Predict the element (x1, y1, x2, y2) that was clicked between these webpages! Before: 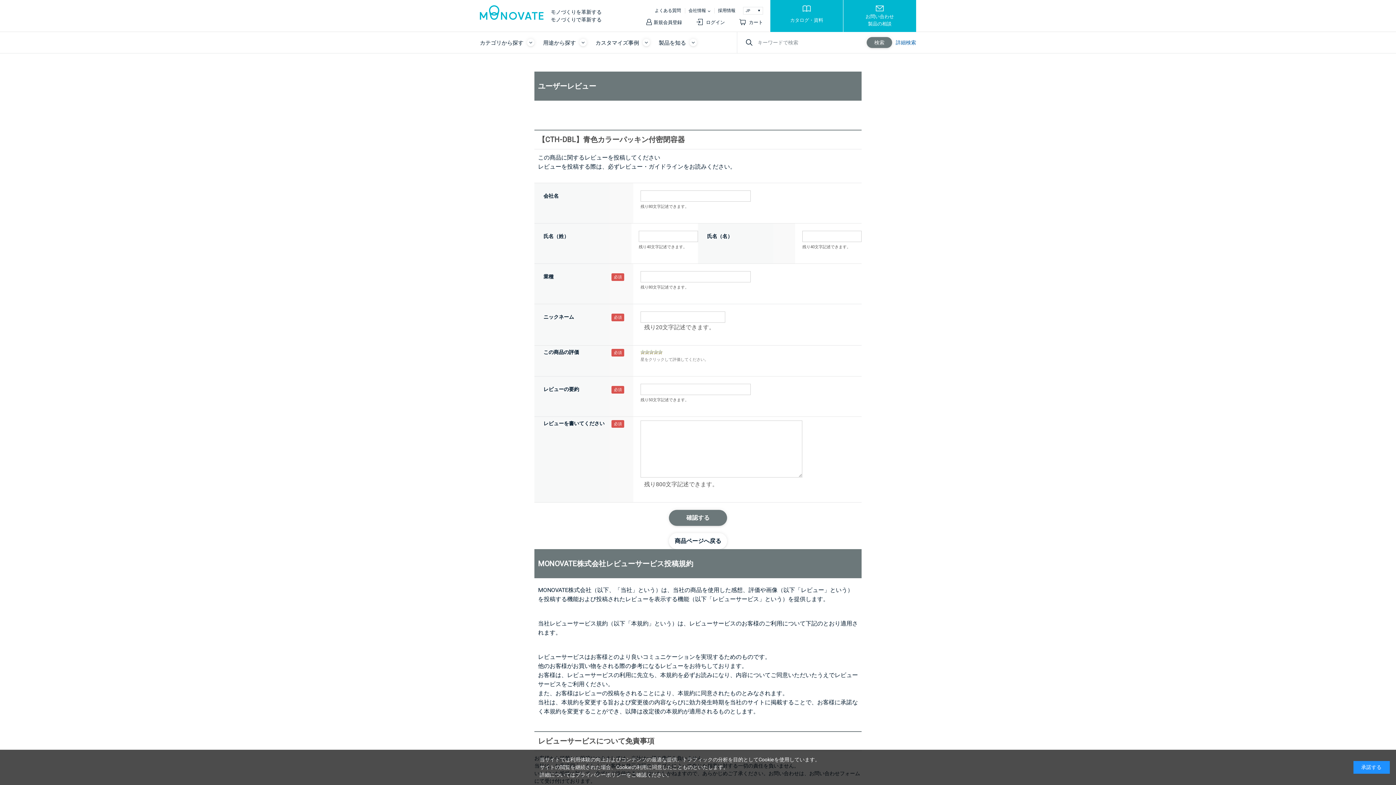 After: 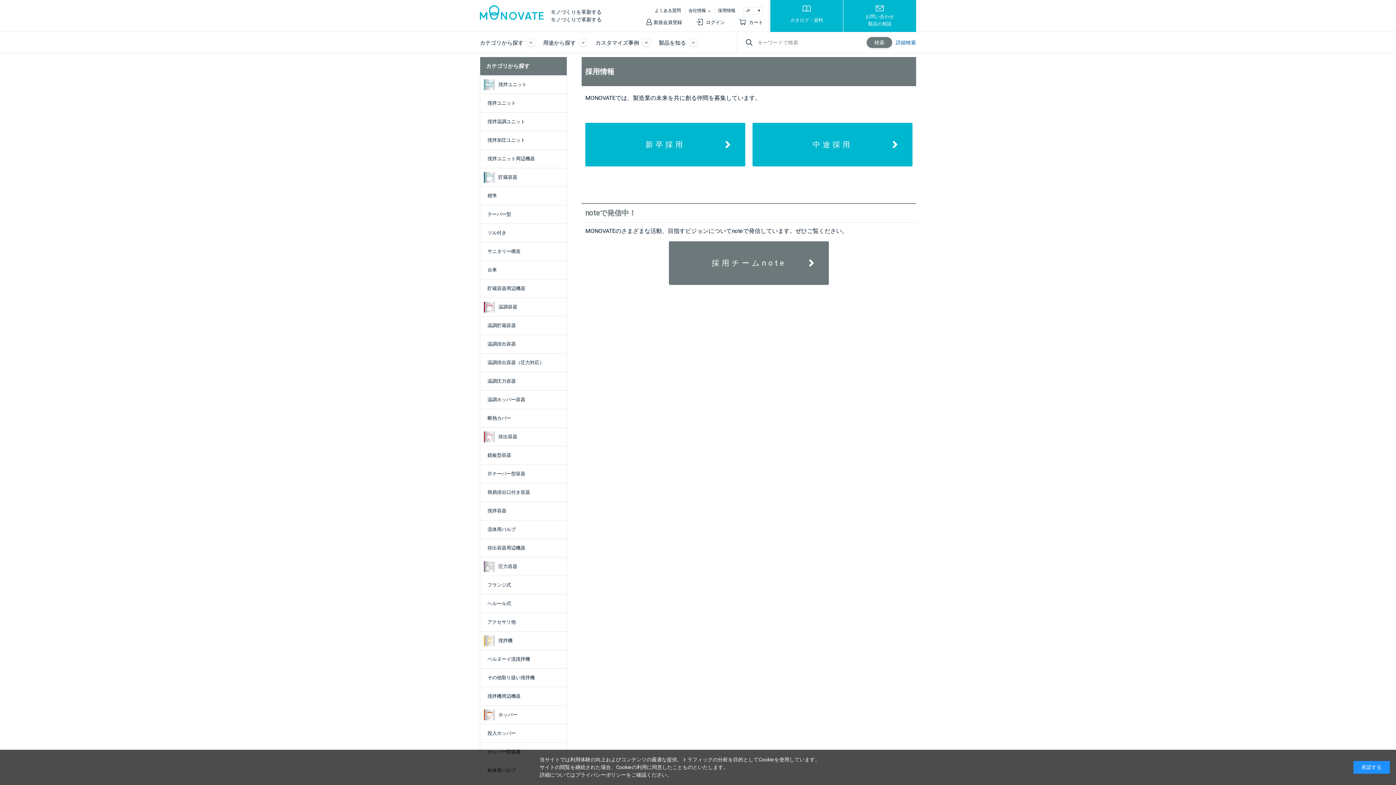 Action: label: 採用情報 bbox: (718, 7, 735, 13)